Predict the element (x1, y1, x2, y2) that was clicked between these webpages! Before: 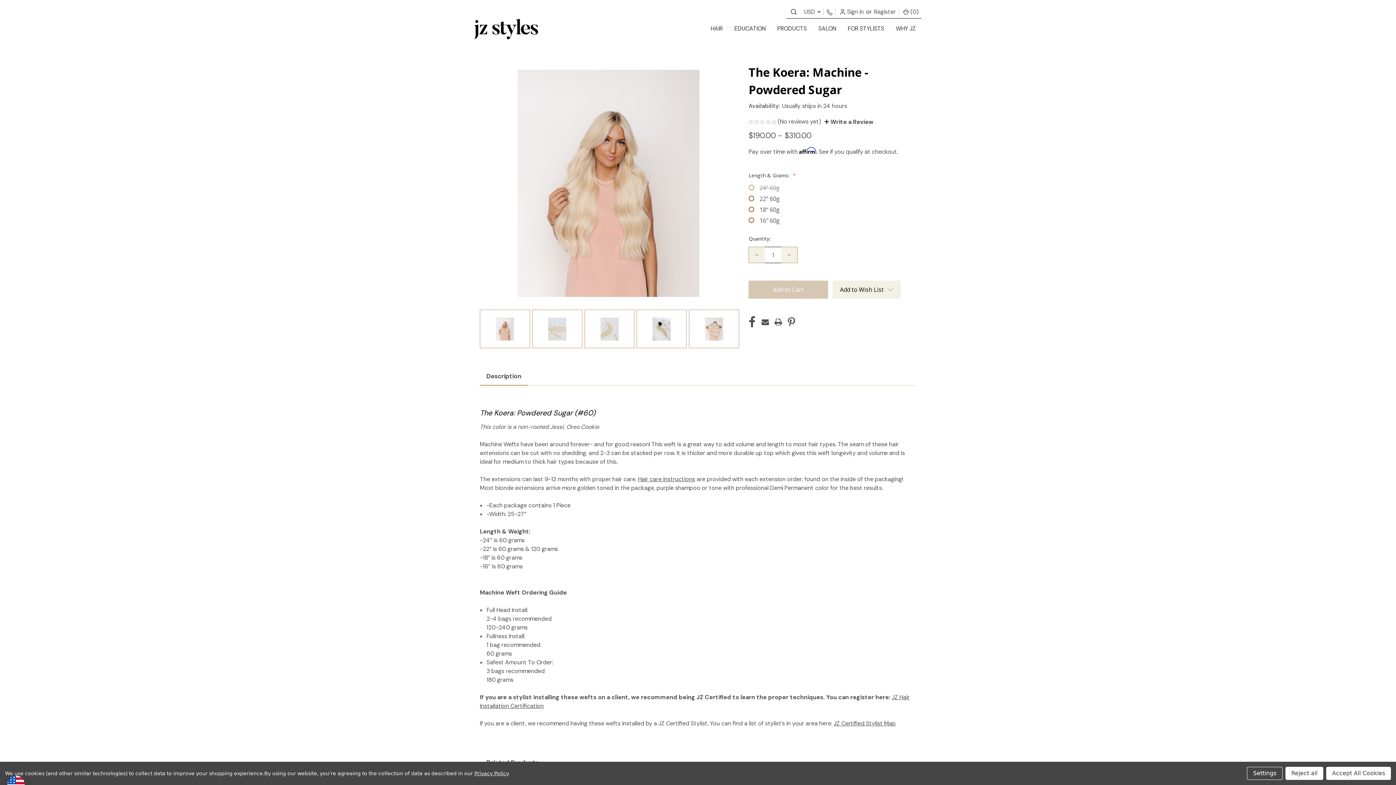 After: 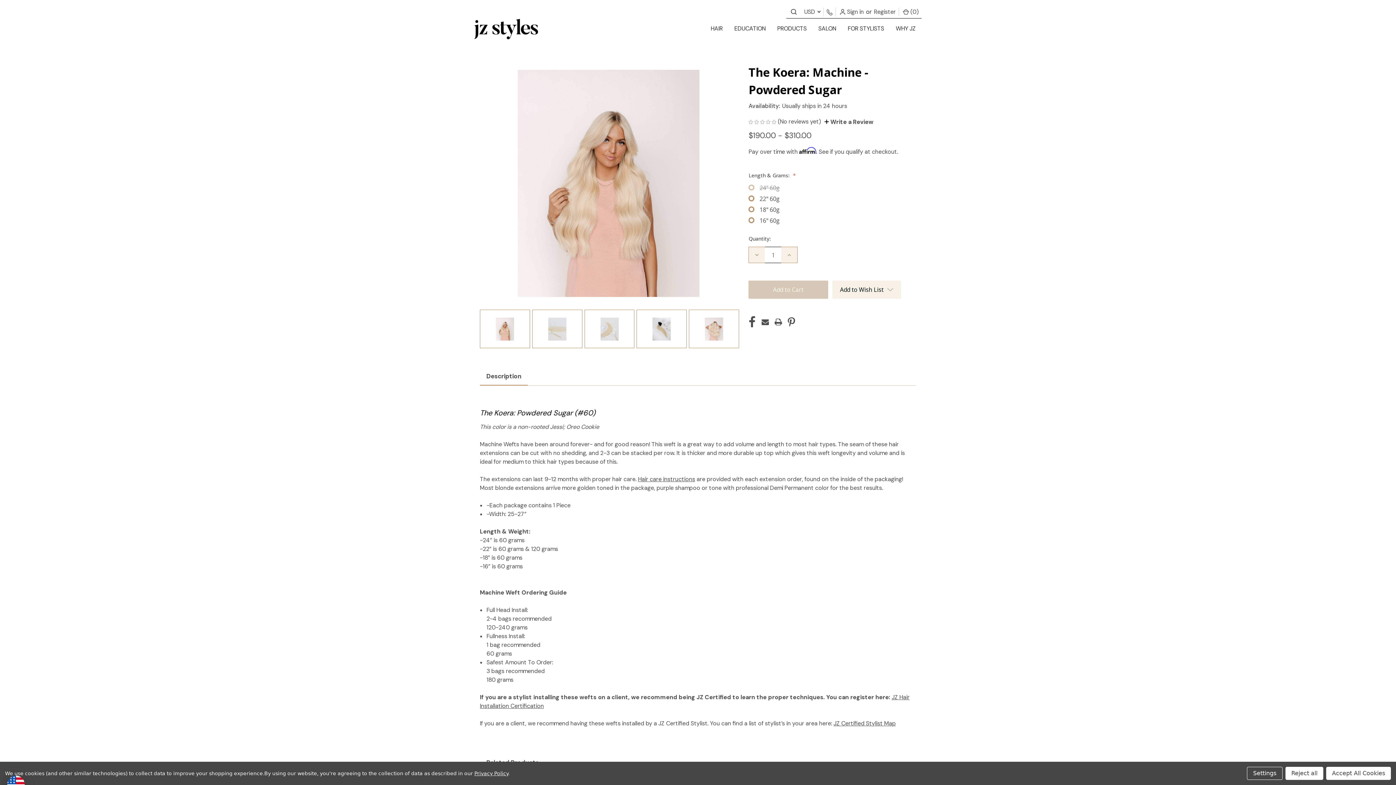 Action: bbox: (474, 770, 508, 776) label: Privacy Policy